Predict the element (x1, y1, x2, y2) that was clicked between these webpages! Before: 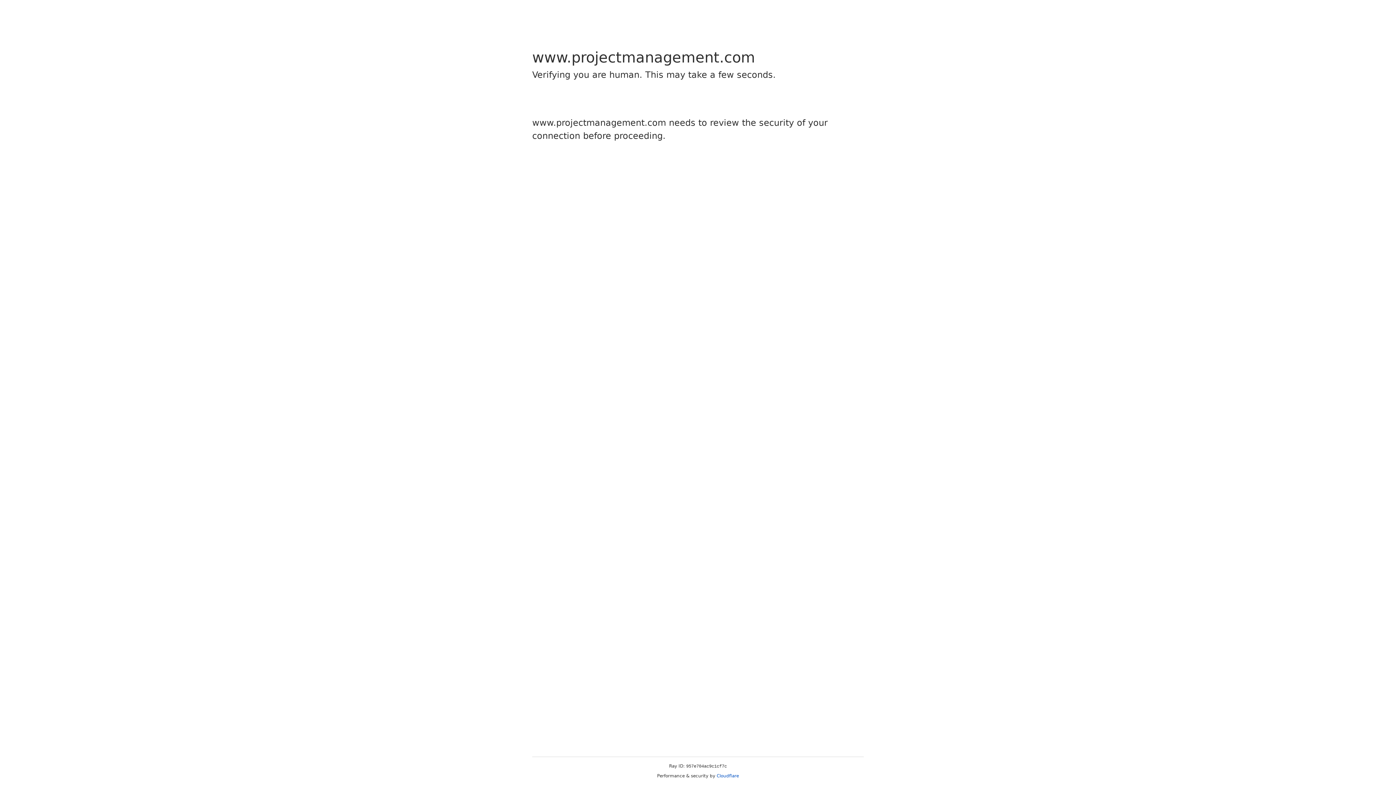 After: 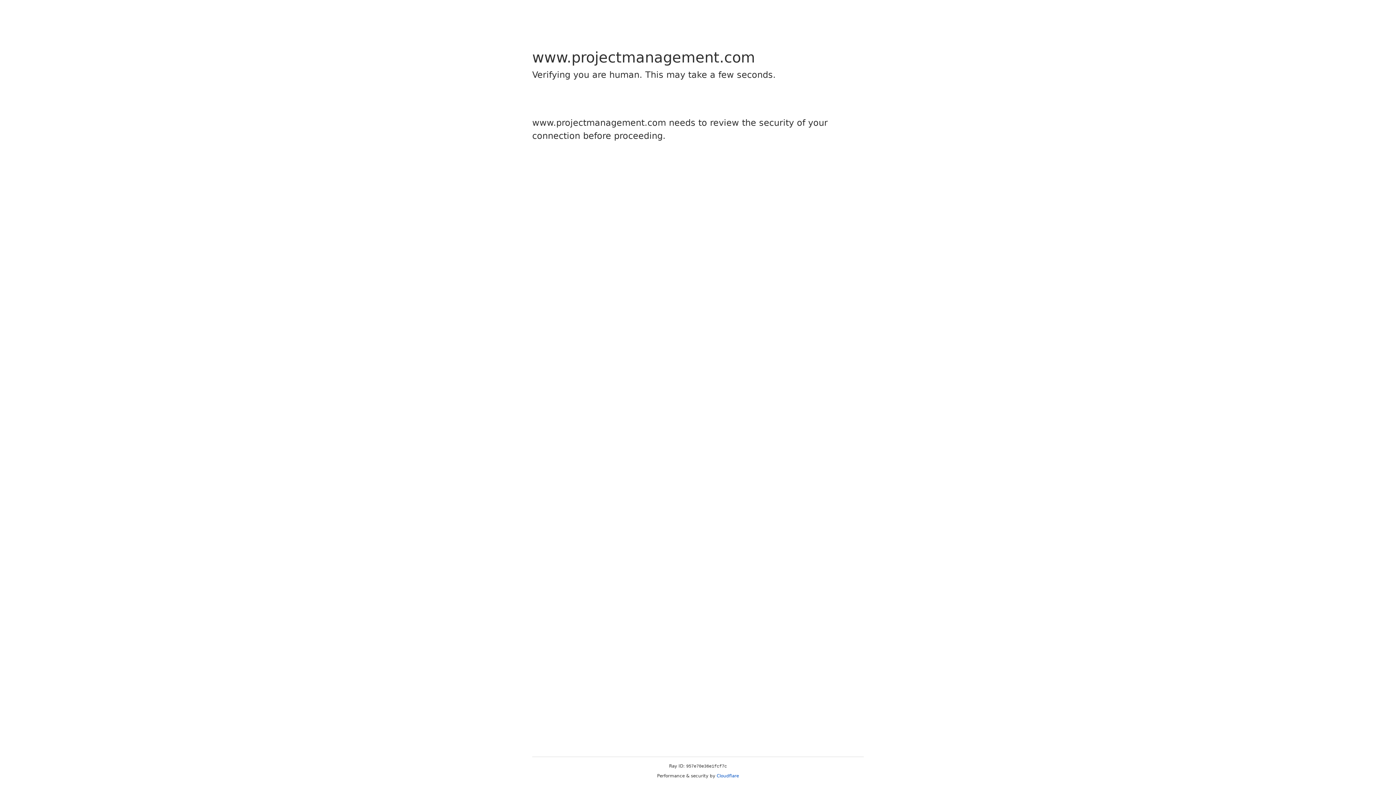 Action: label: Cloudflare bbox: (716, 773, 739, 778)